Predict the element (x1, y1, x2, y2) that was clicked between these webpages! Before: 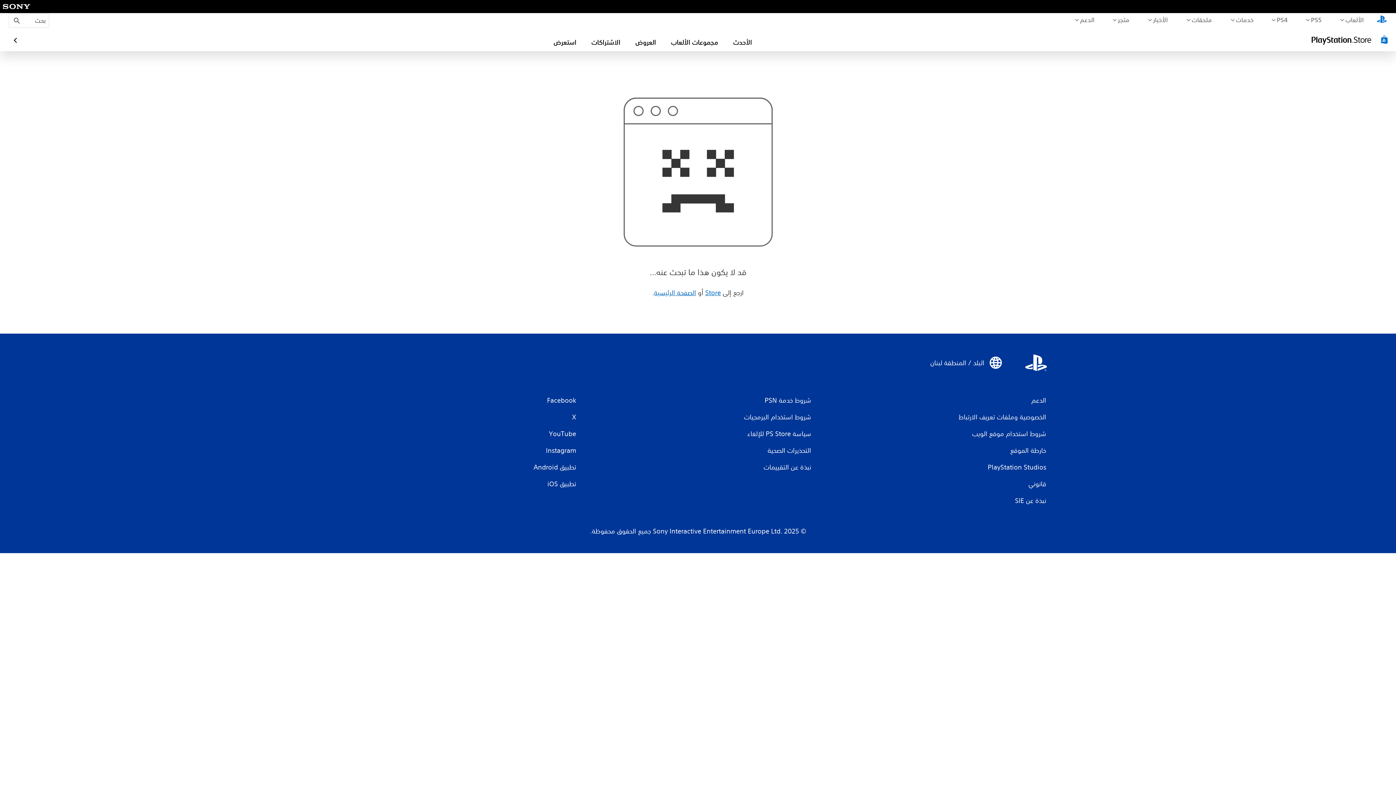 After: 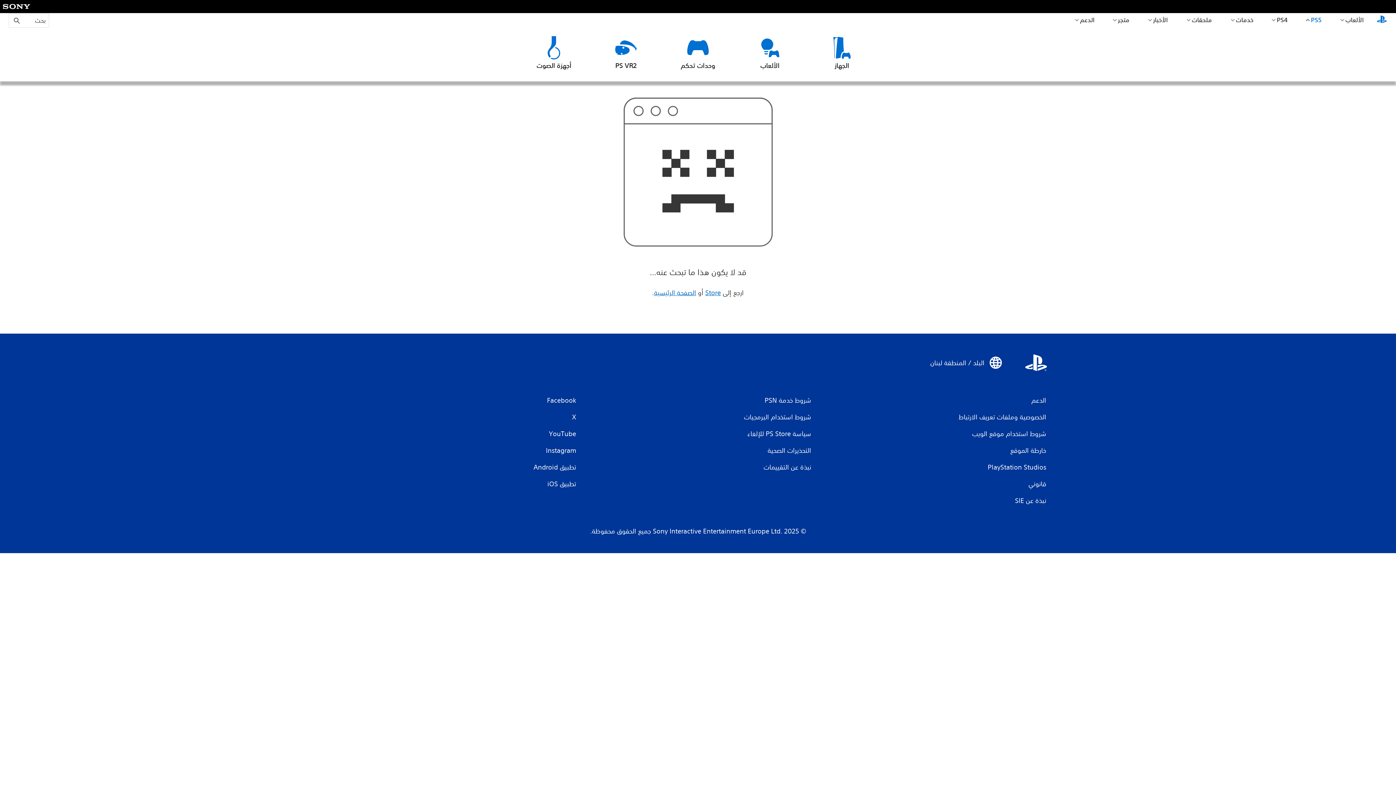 Action: label: PS5‏ bbox: (1304, 13, 1323, 26)